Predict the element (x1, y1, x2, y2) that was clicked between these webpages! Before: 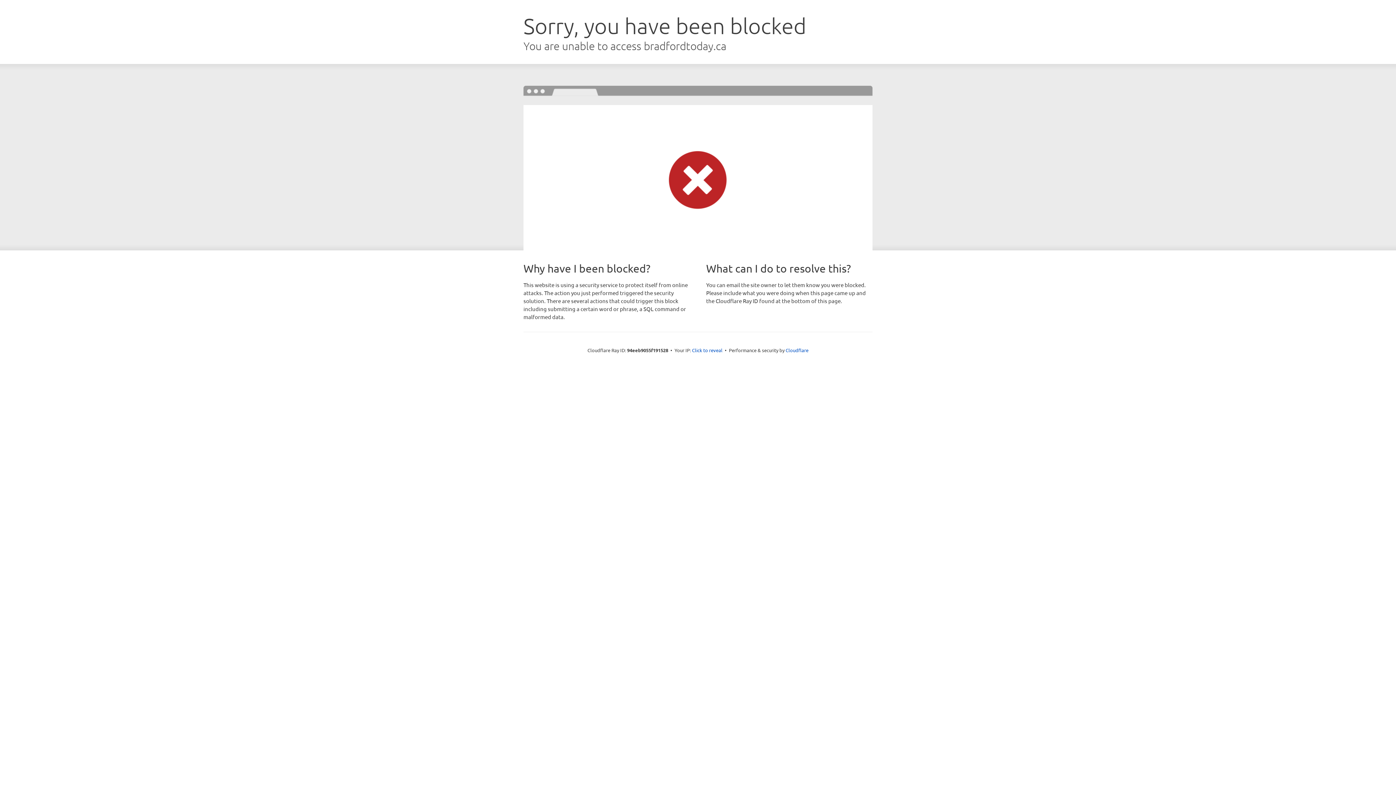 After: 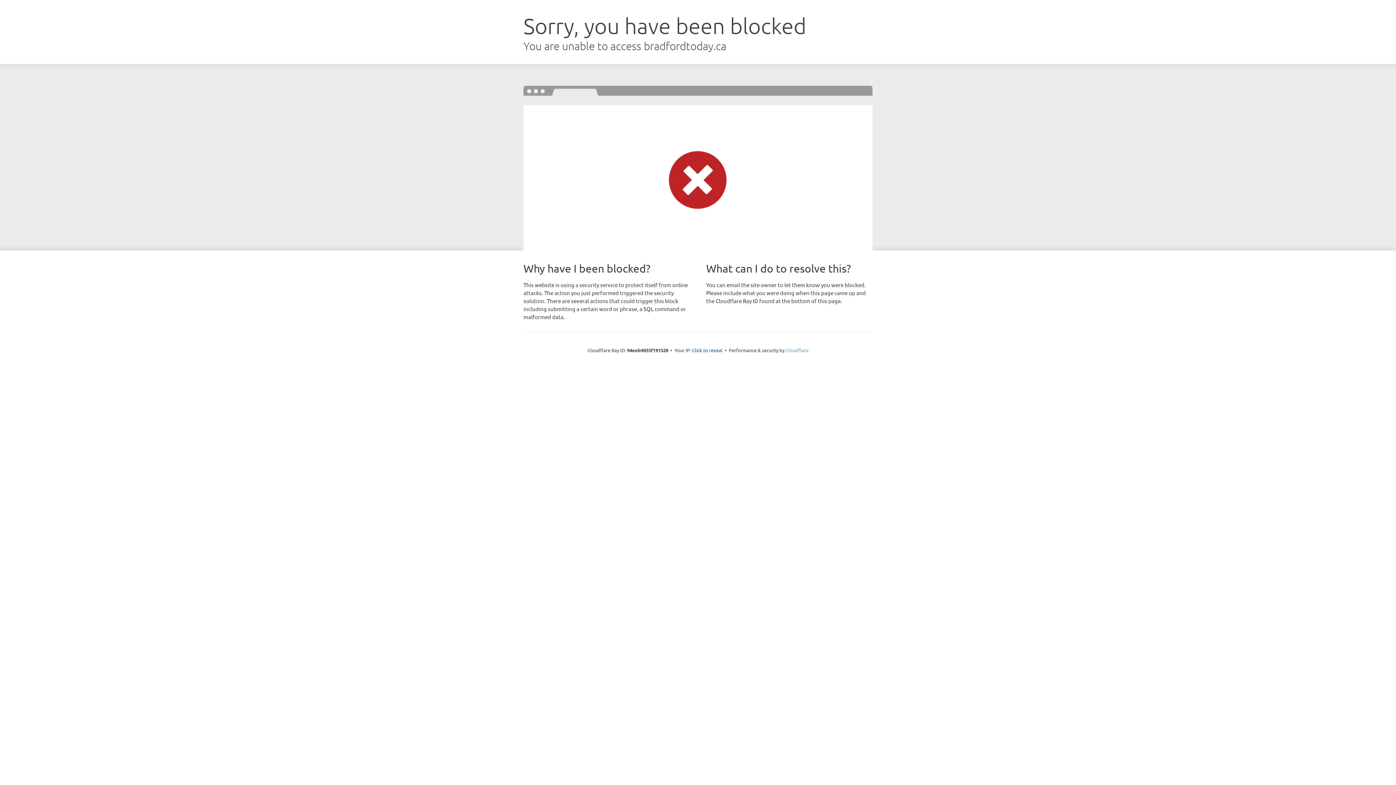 Action: bbox: (785, 347, 808, 353) label: Cloudflare